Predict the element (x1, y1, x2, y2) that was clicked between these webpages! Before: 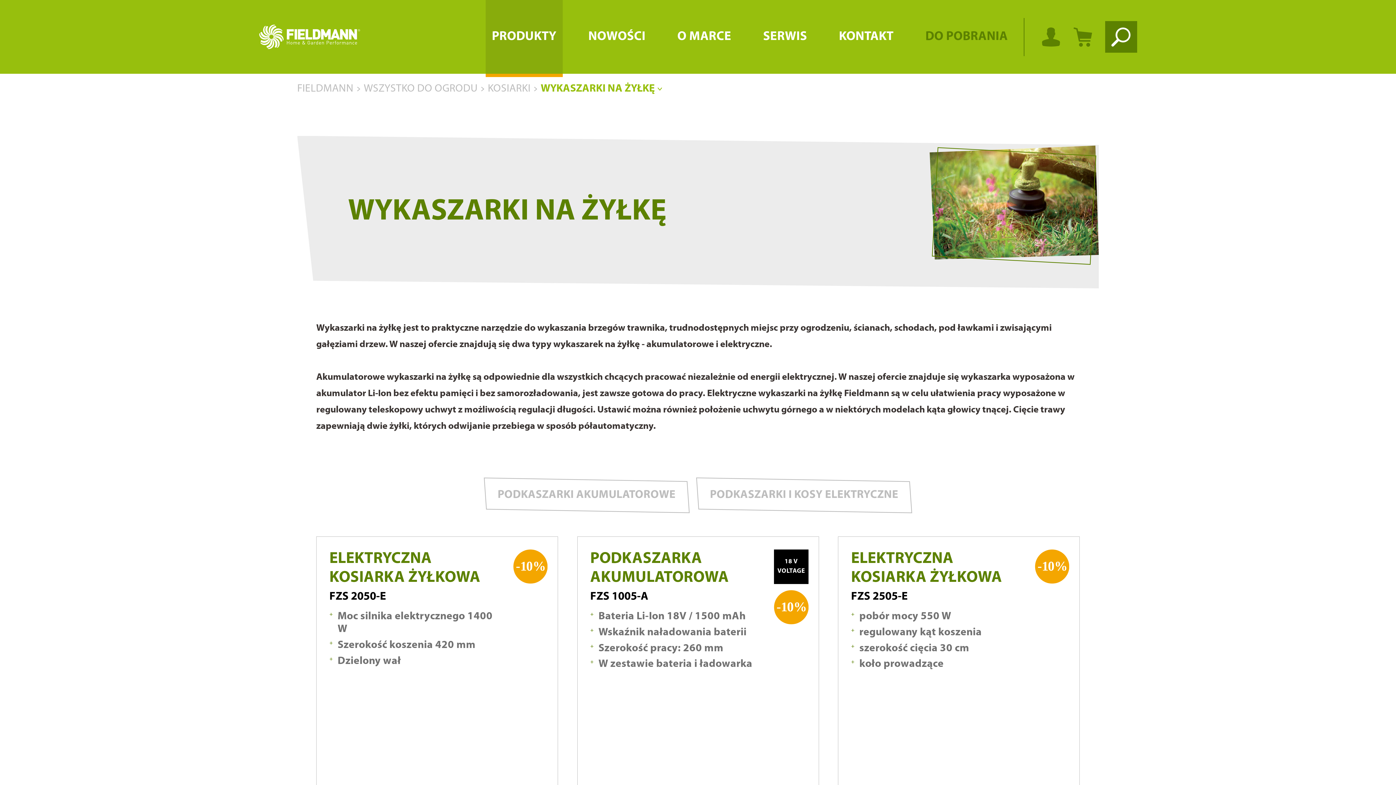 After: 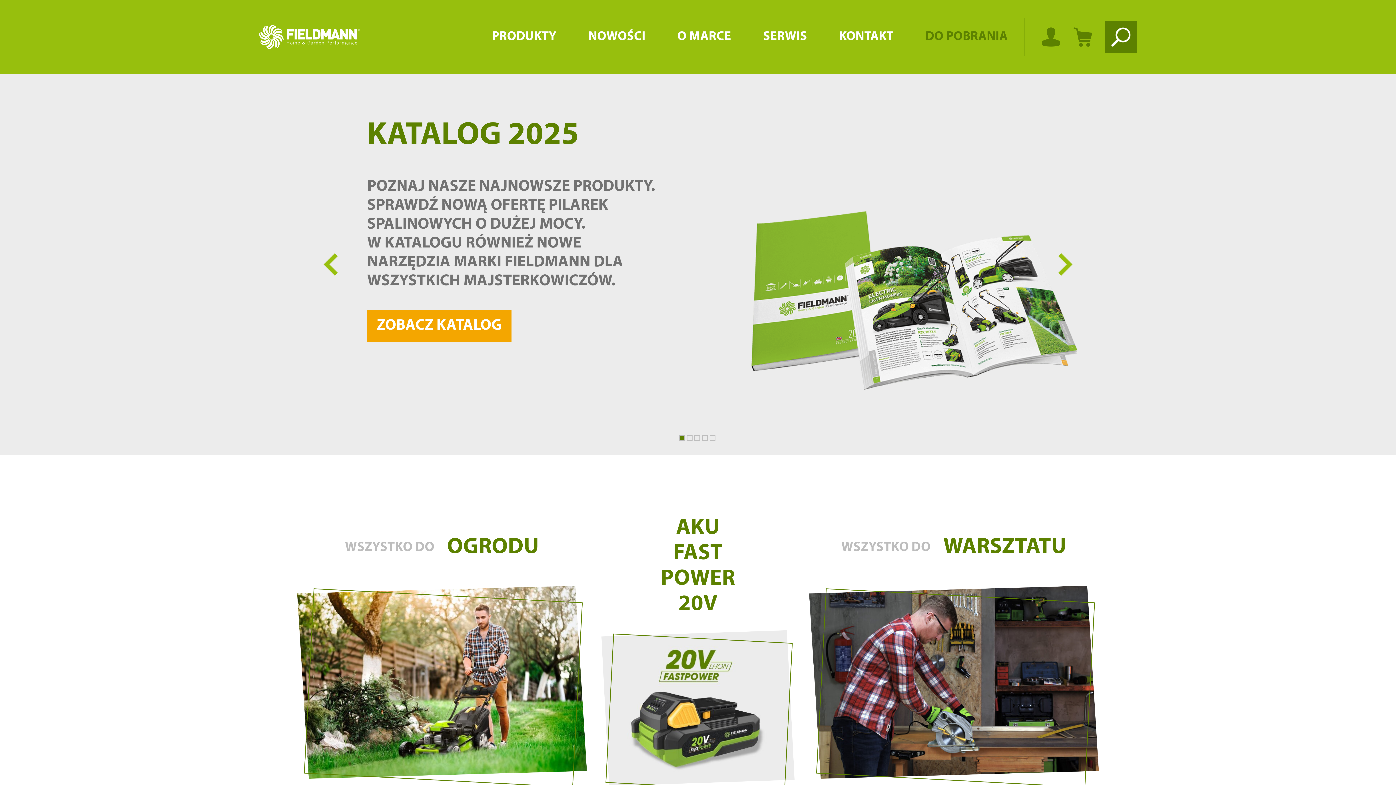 Action: label: FIELDMANN bbox: (297, 83, 353, 94)